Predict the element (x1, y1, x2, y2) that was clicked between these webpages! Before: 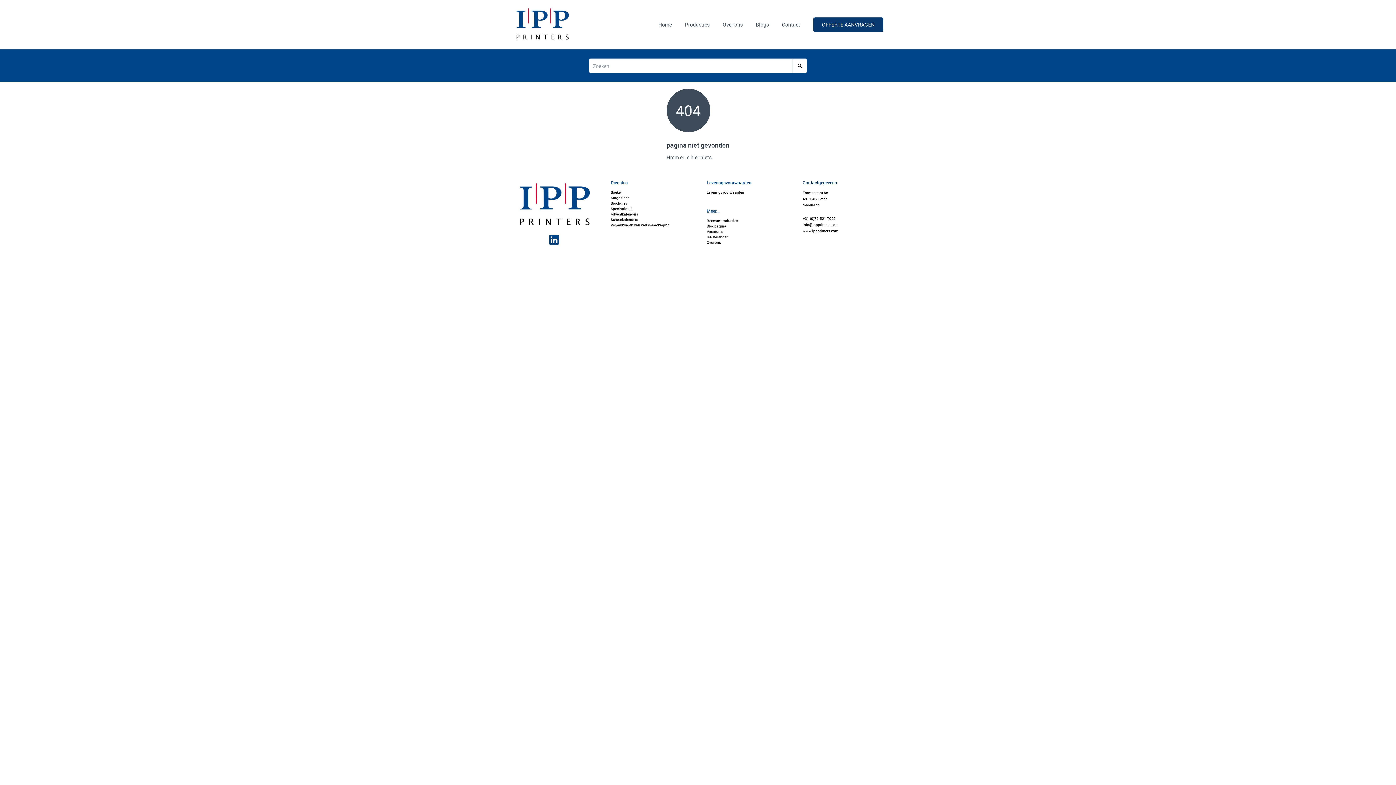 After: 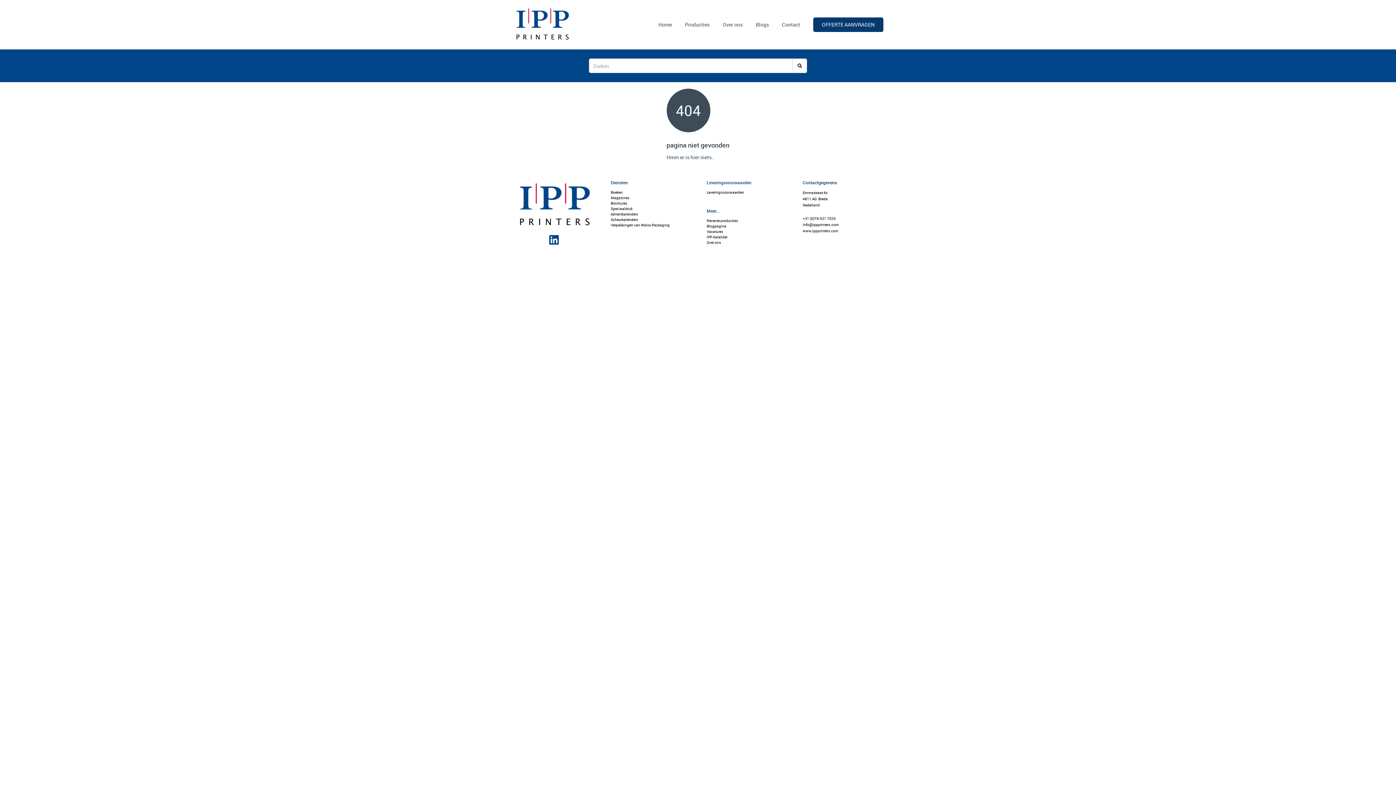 Action: bbox: (792, 58, 807, 73)